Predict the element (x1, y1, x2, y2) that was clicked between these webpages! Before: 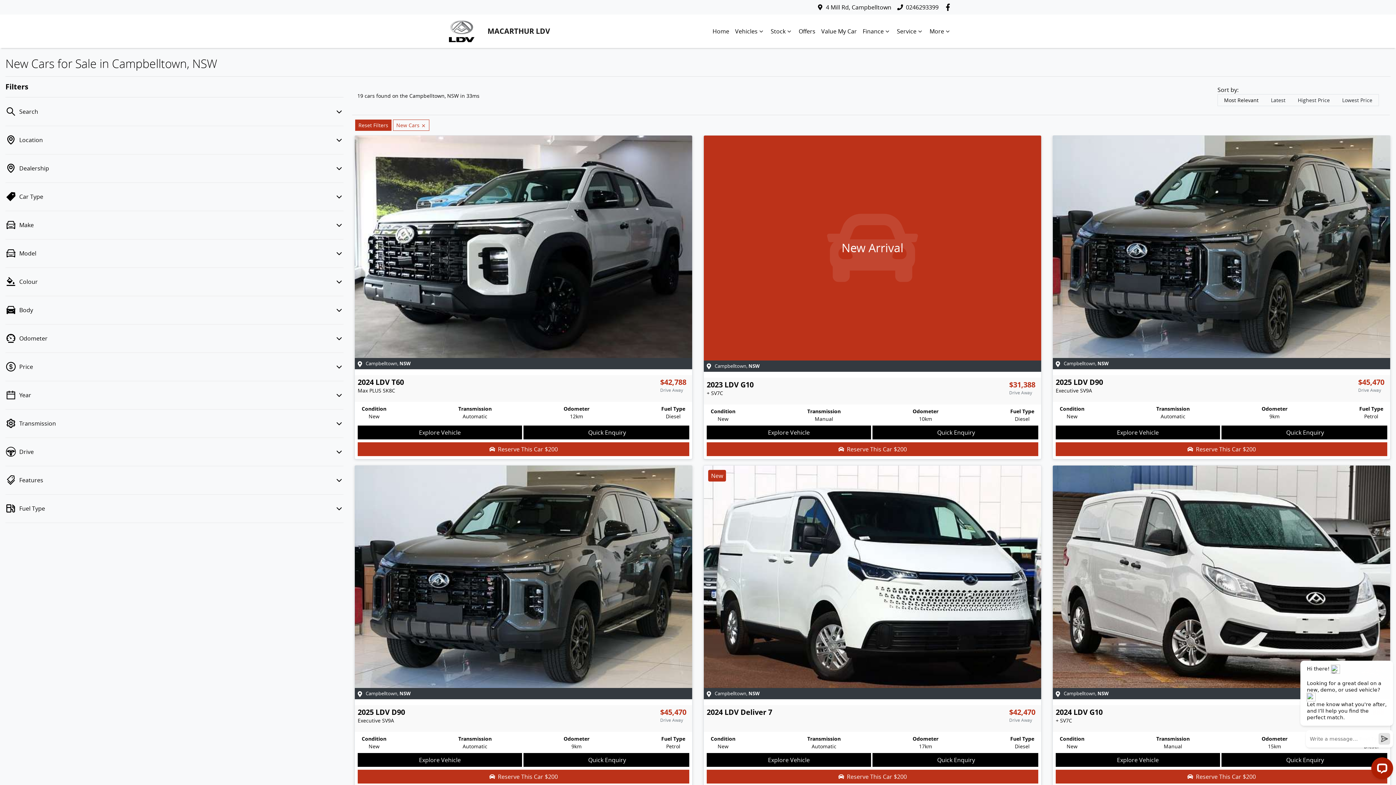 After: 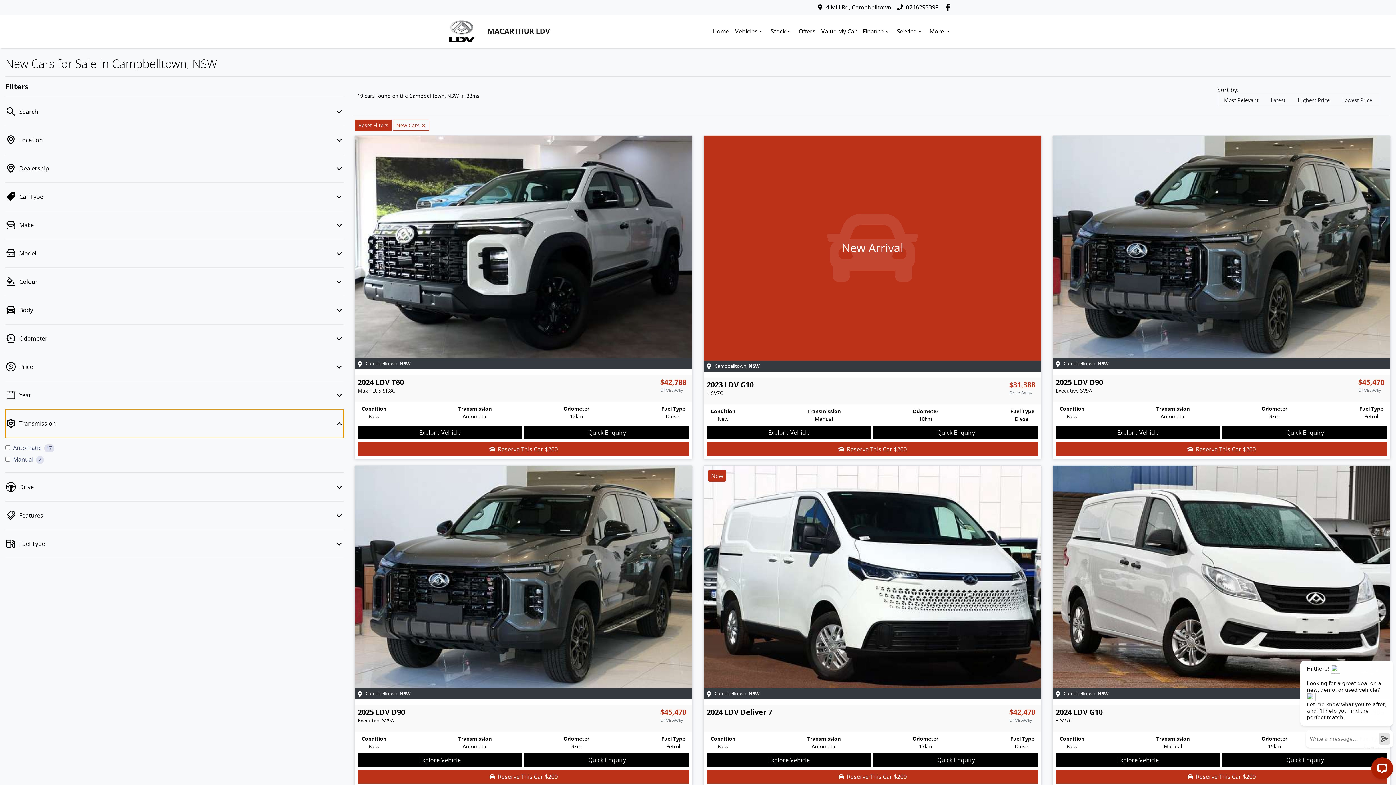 Action: bbox: (5, 409, 343, 438) label: Transmission